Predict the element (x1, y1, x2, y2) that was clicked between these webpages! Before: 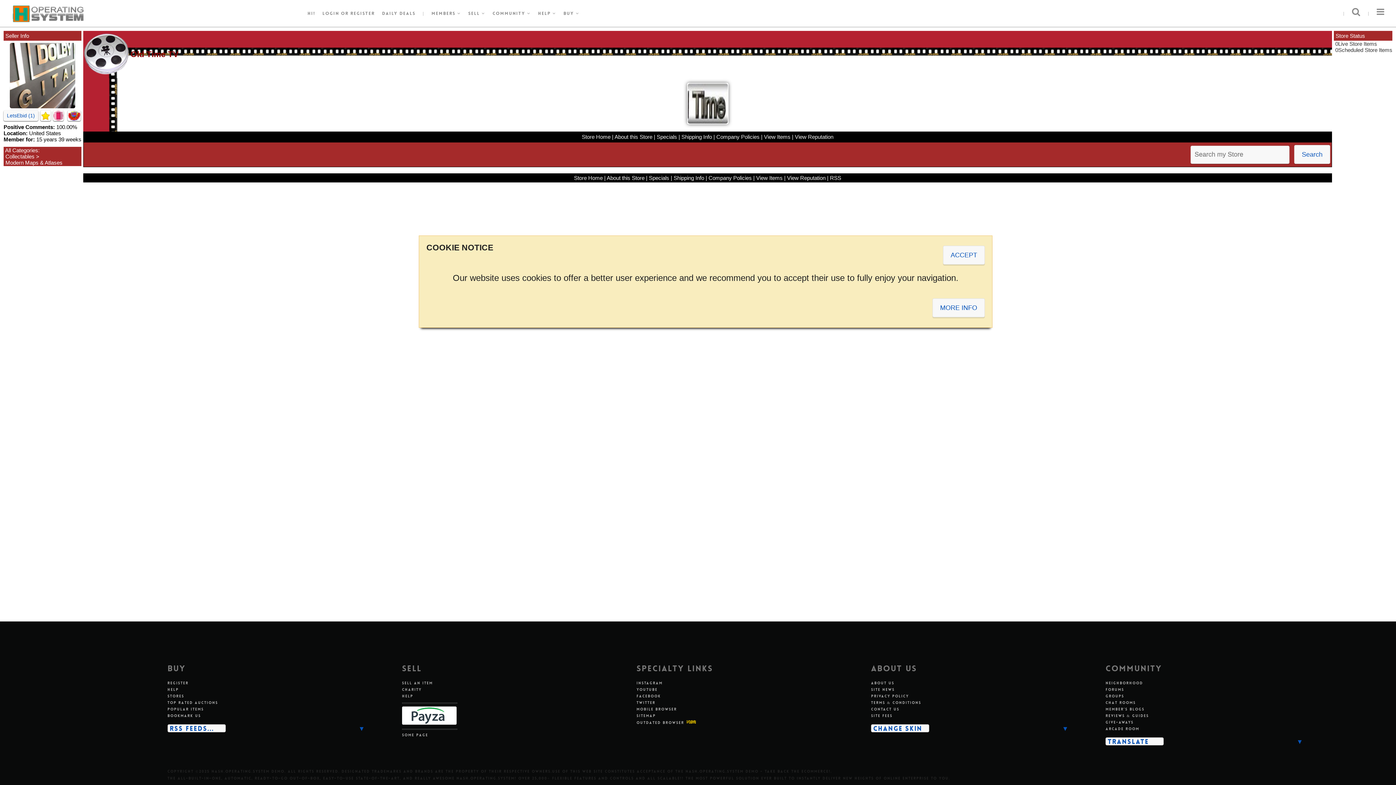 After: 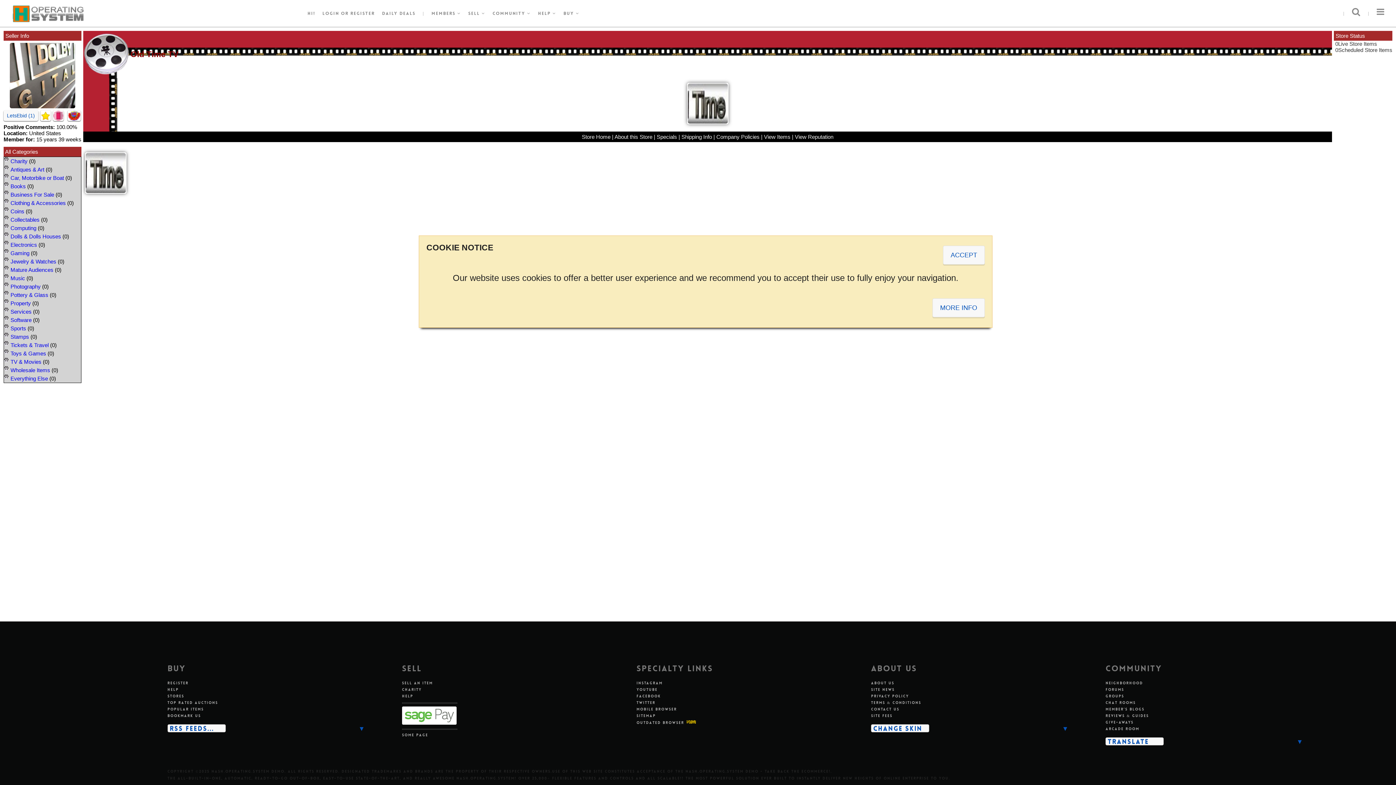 Action: label: Shipping Info bbox: (681, 133, 712, 140)